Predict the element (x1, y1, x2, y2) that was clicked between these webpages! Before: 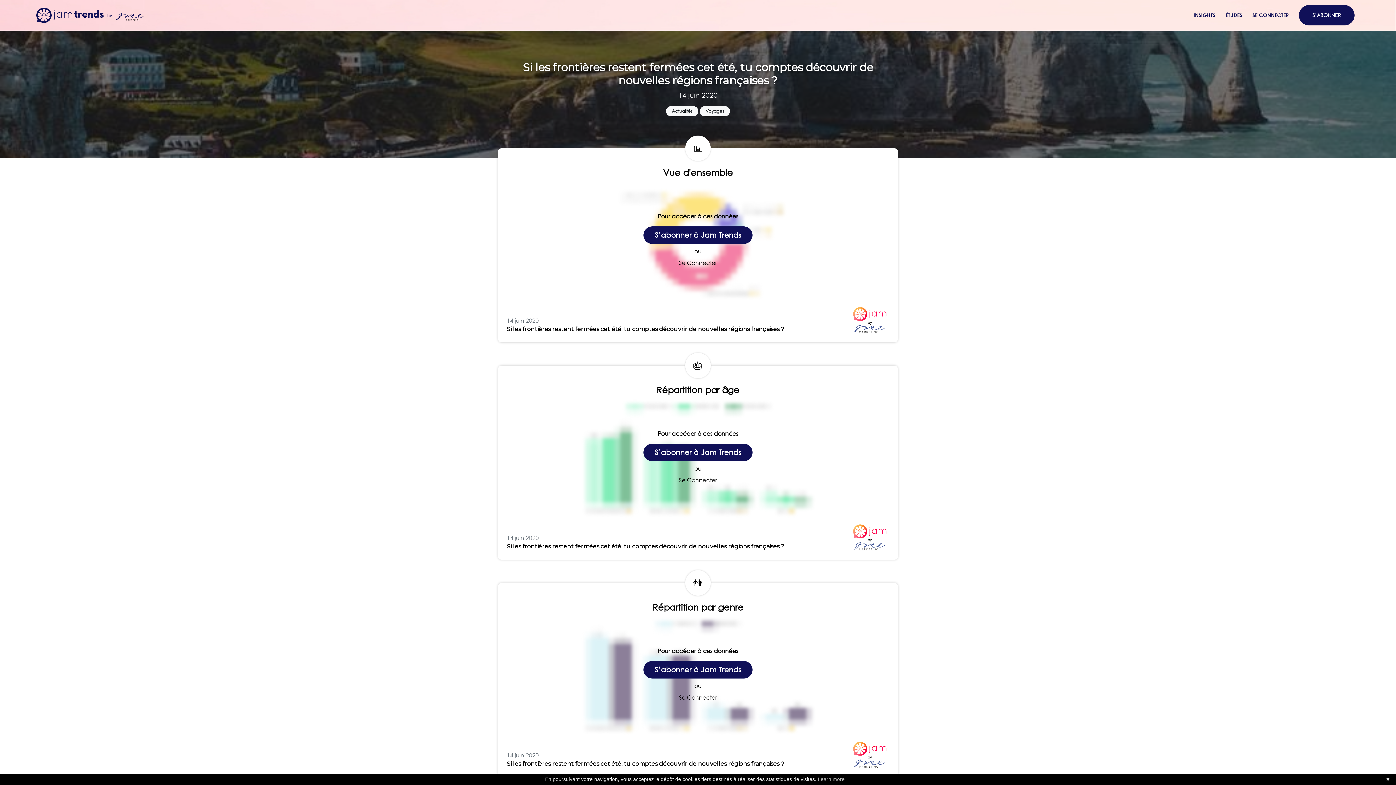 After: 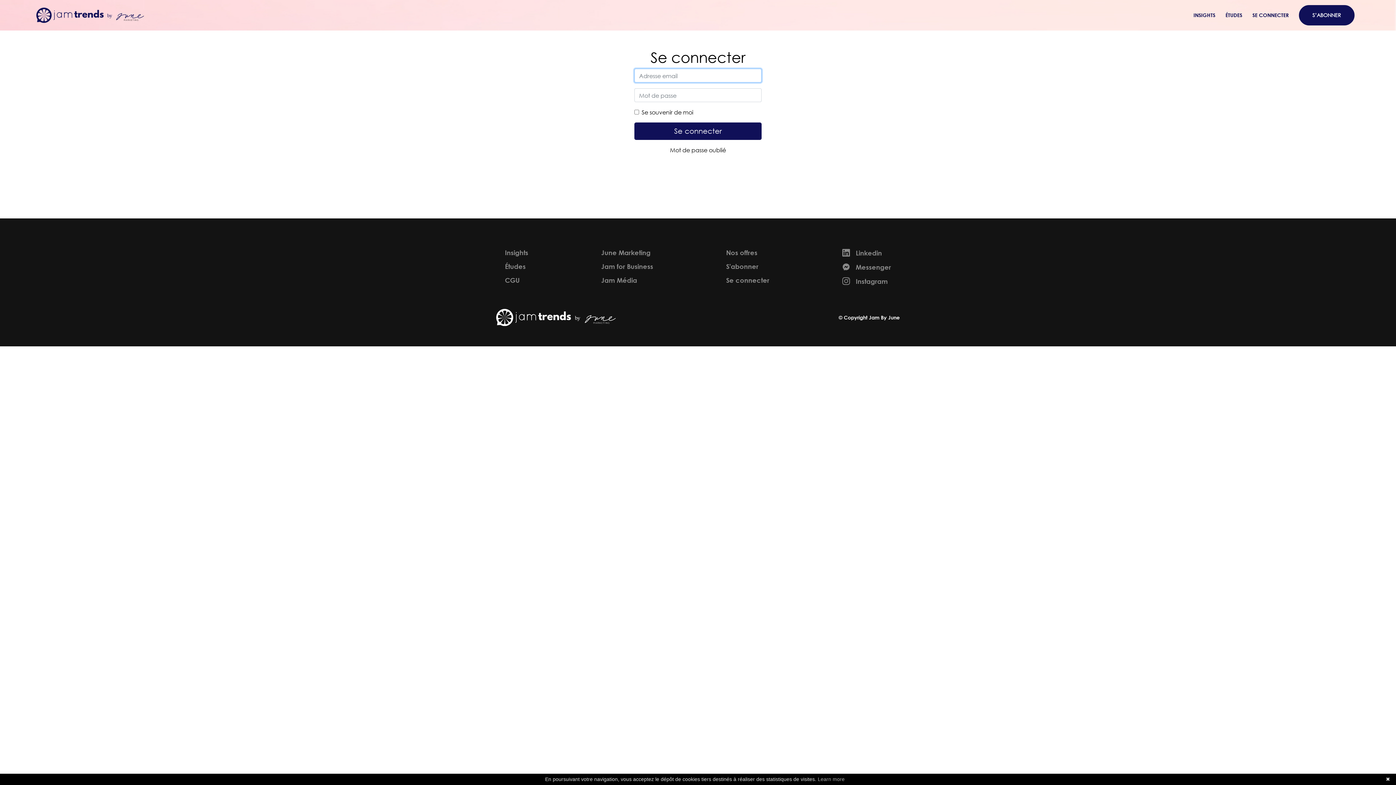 Action: bbox: (679, 476, 717, 484) label: Se Connecter